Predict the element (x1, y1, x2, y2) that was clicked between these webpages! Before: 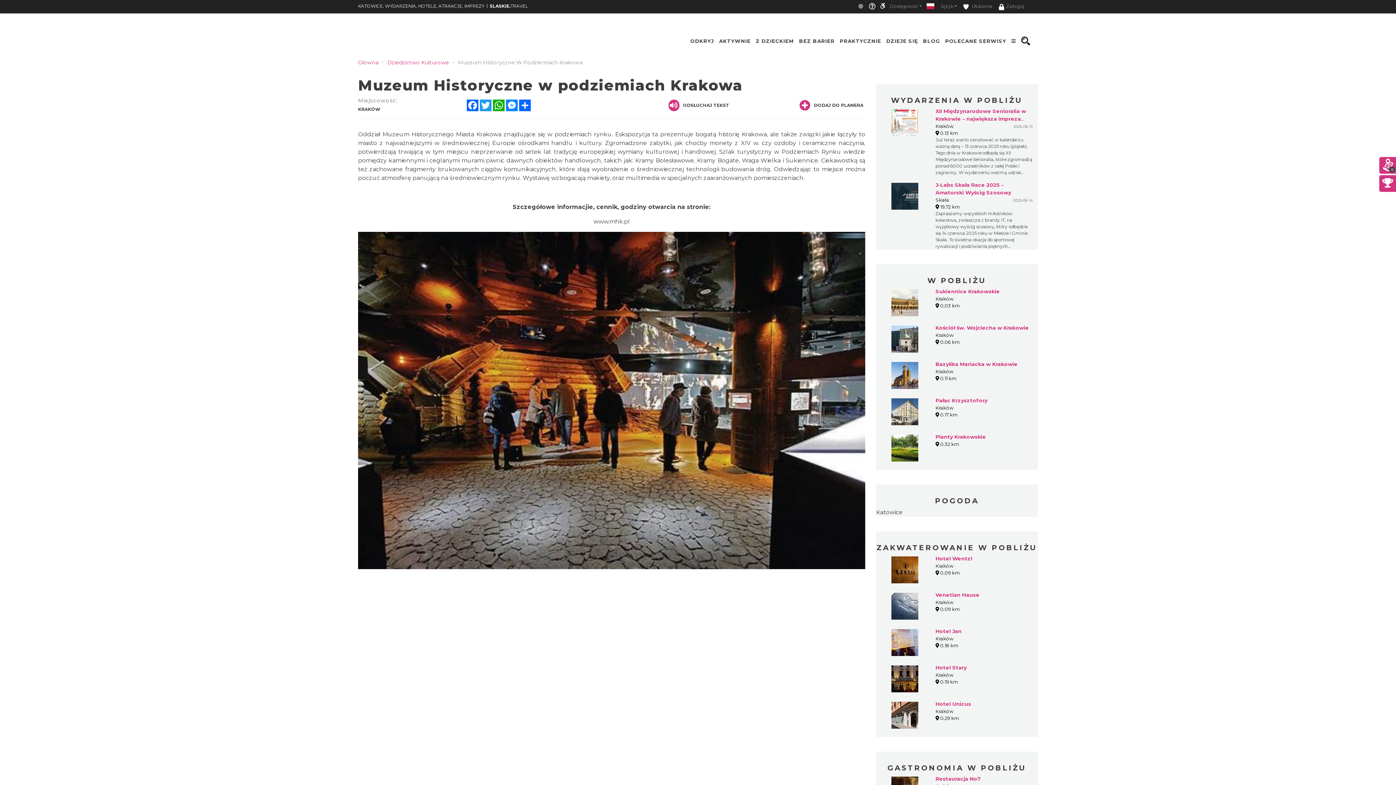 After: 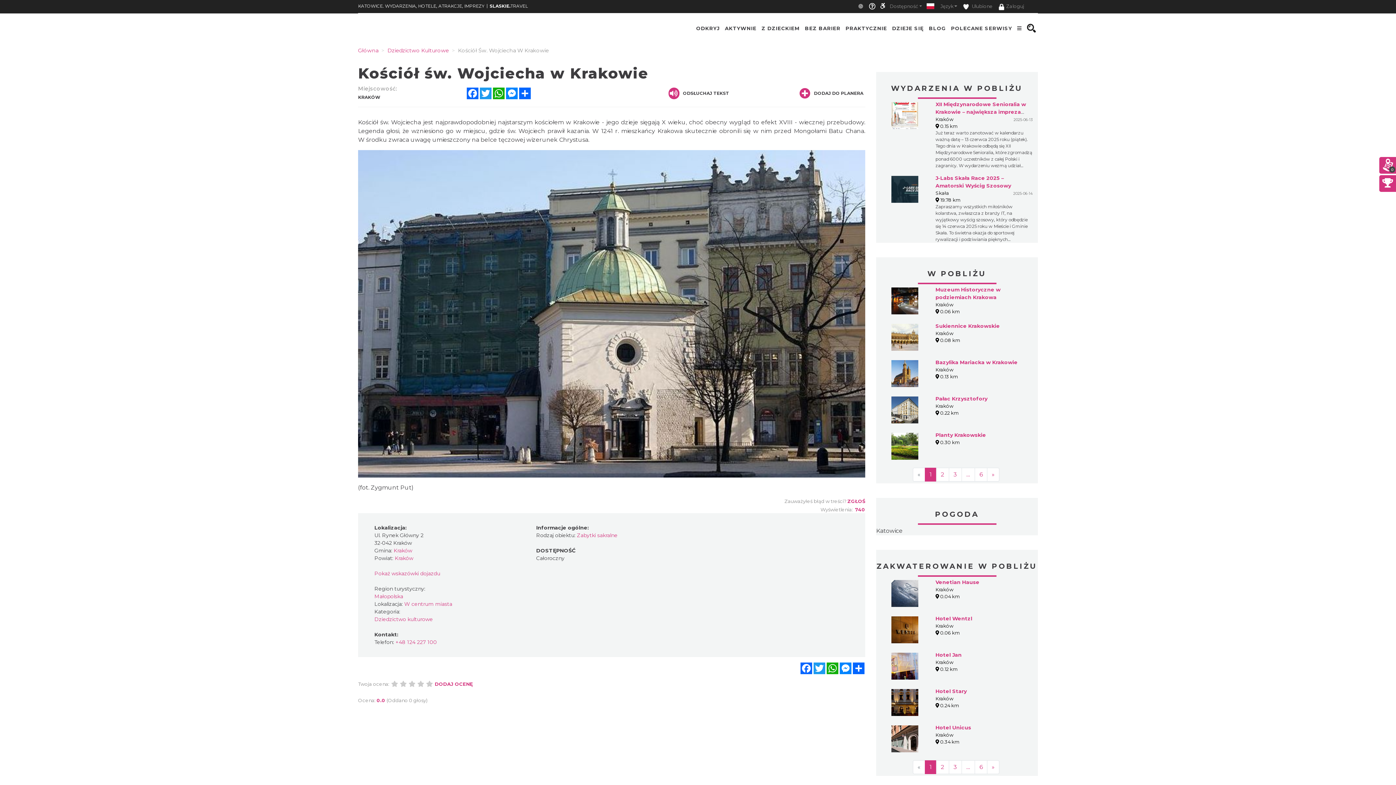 Action: bbox: (891, 324, 918, 352)